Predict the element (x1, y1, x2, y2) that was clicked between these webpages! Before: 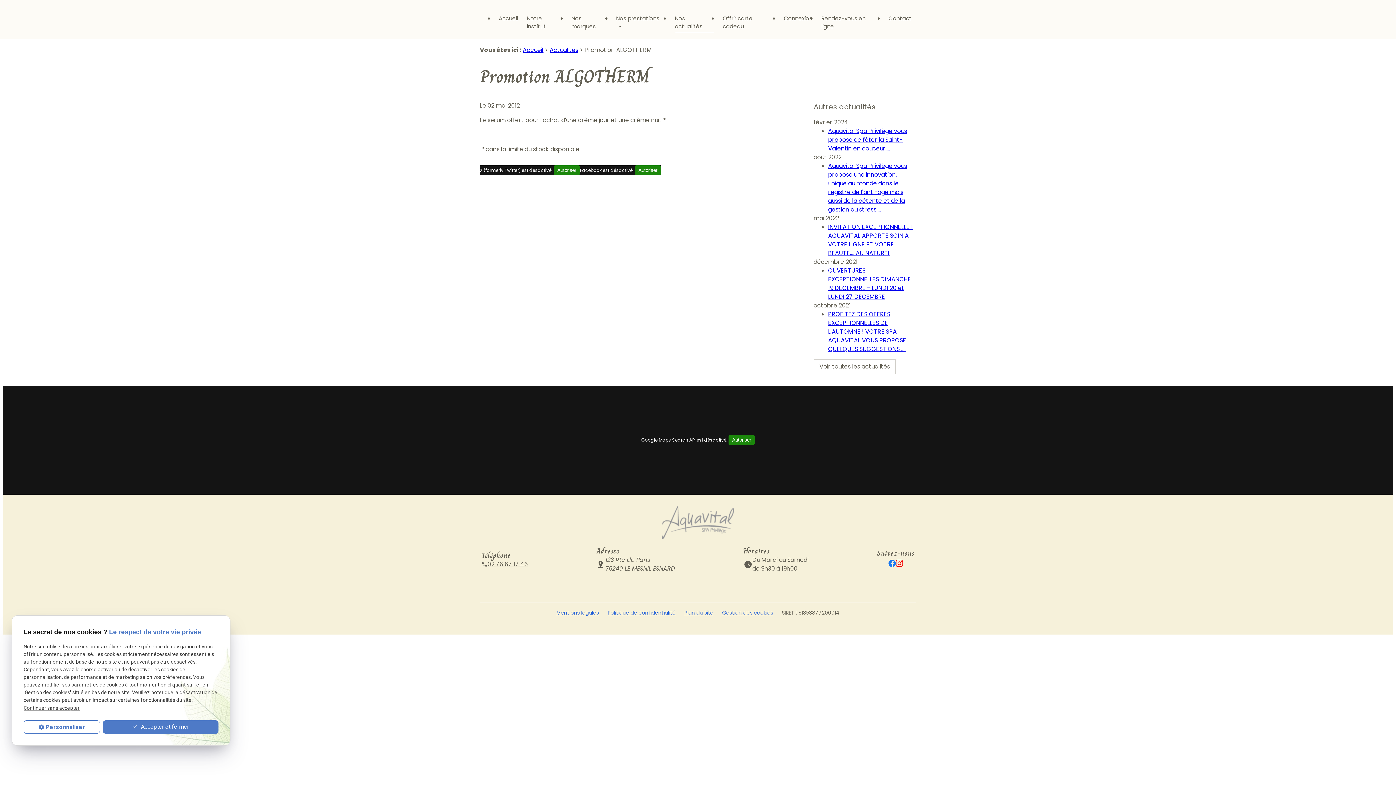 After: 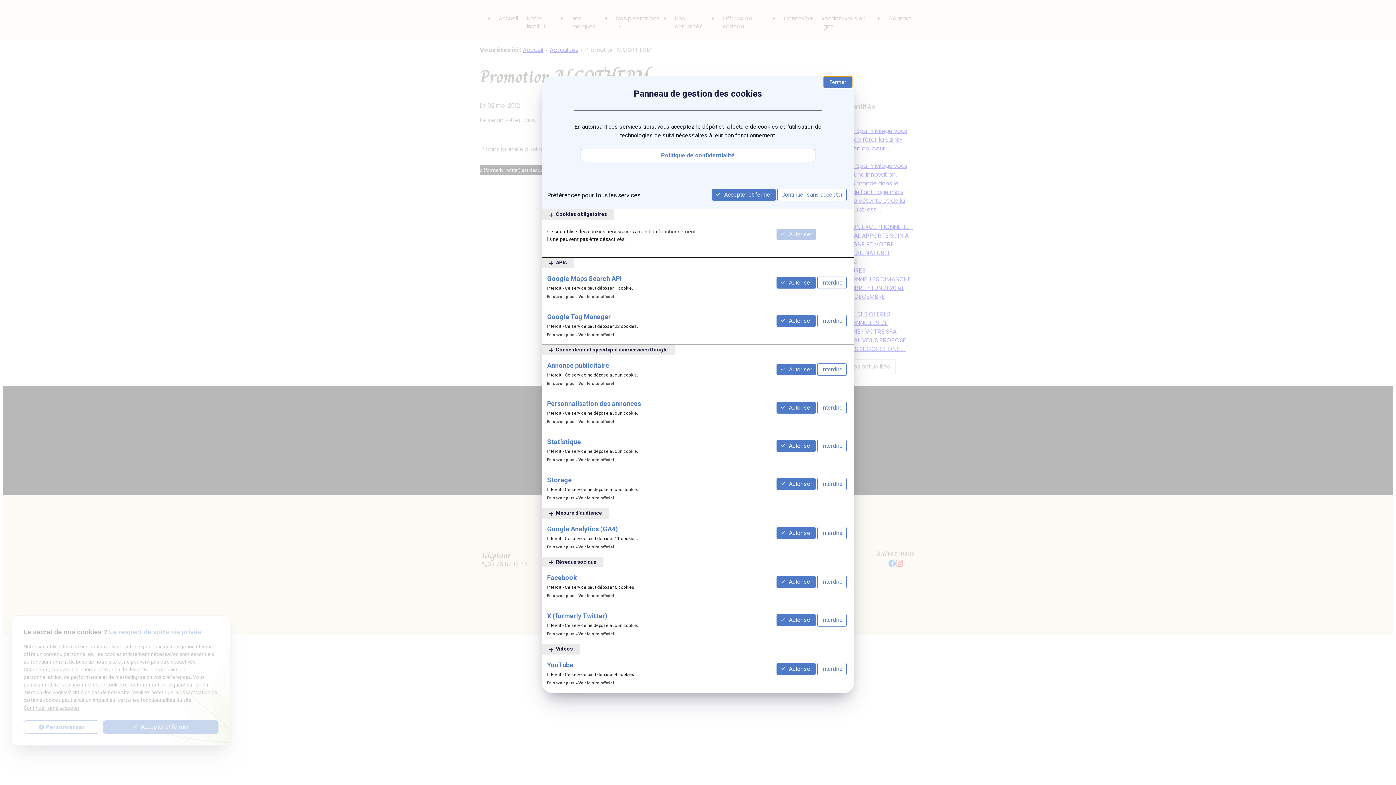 Action: label: Personnaliser (fenêtre modale) bbox: (23, 720, 99, 734)